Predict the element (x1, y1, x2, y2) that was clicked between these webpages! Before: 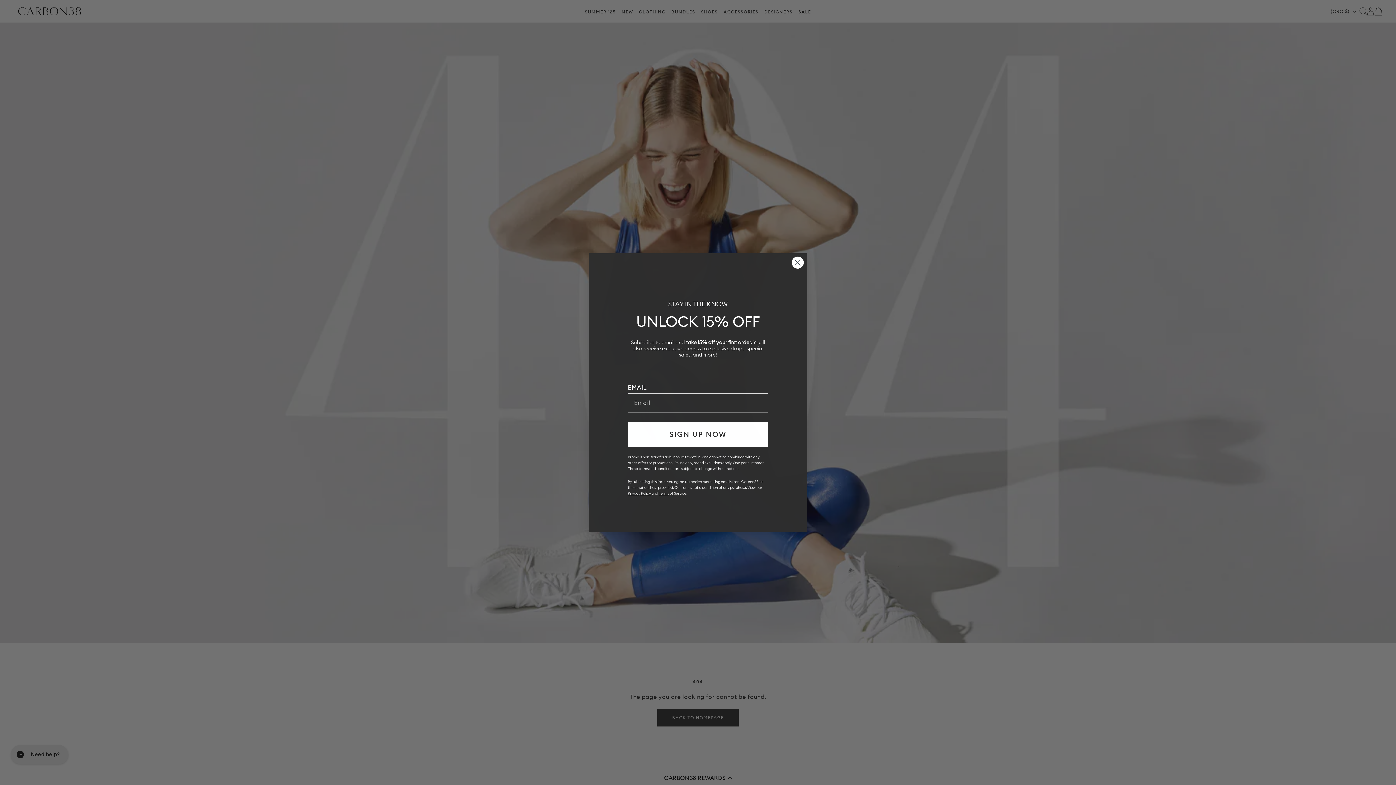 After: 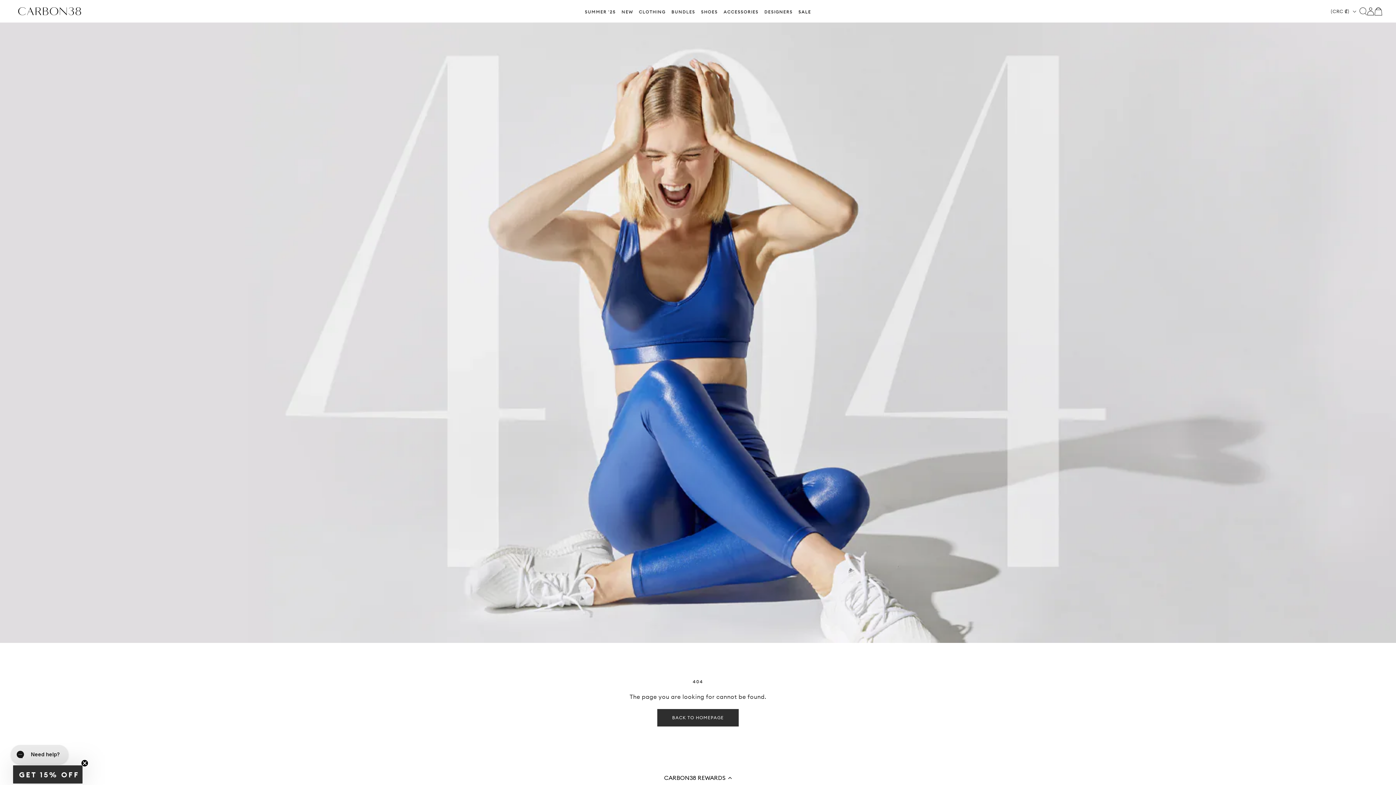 Action: bbox: (791, 256, 804, 268) label: Close dialog